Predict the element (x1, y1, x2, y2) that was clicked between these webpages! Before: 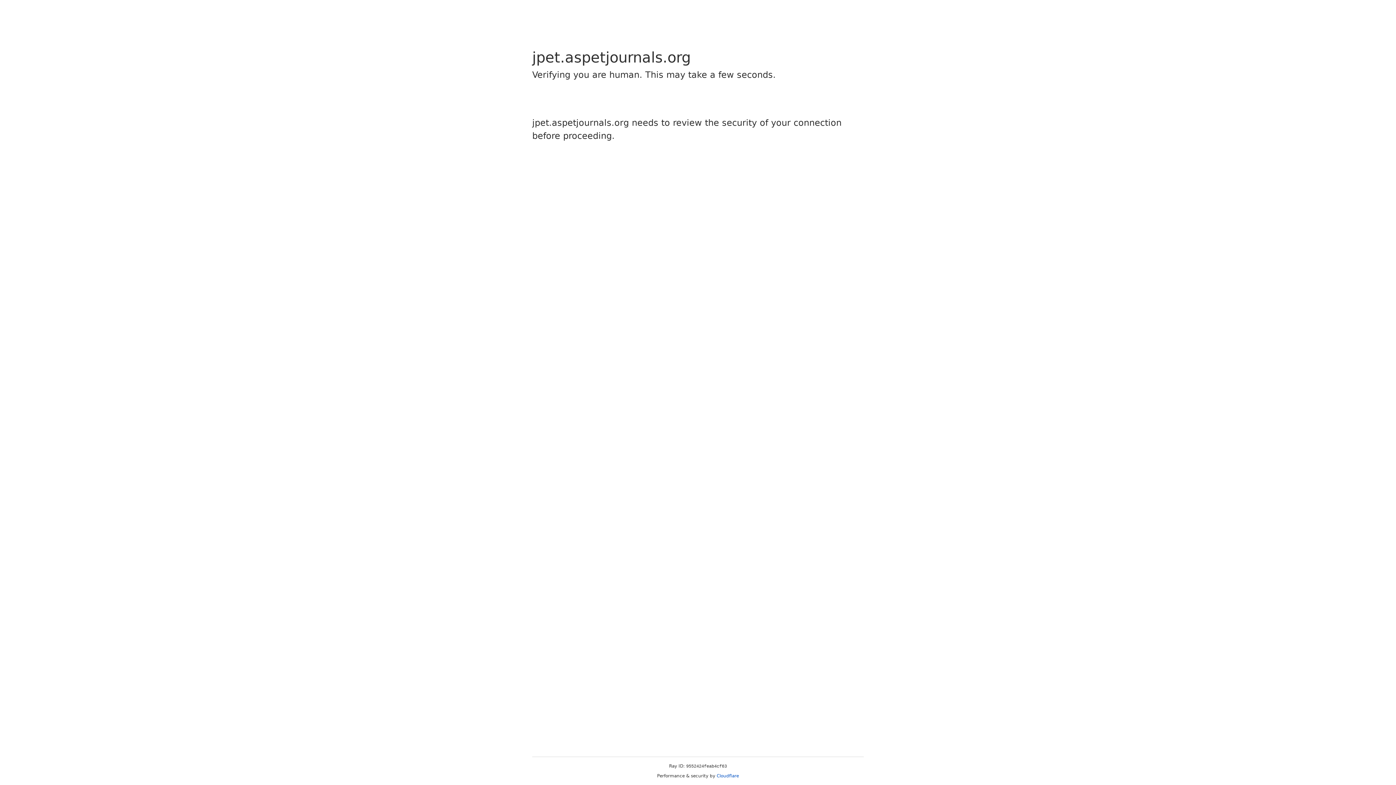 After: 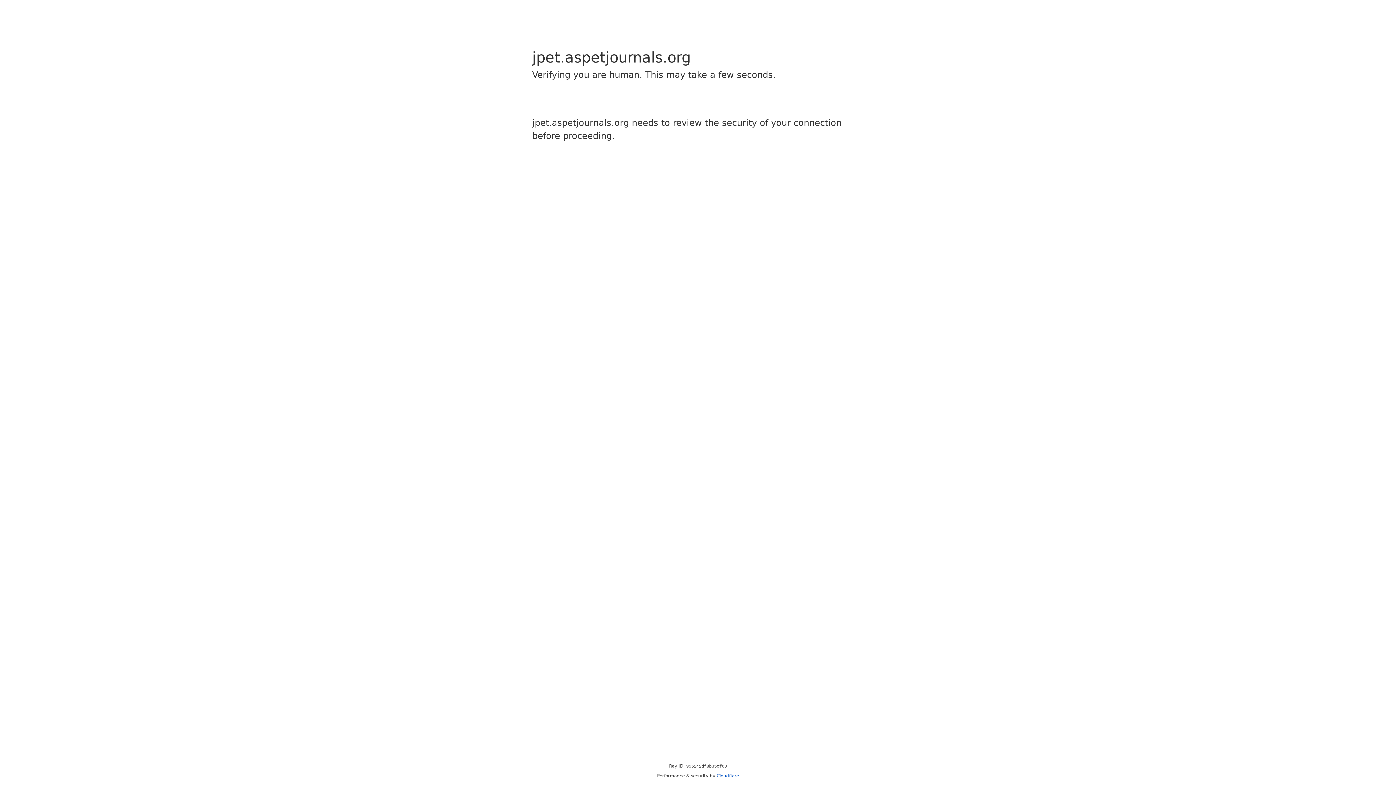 Action: bbox: (716, 773, 739, 778) label: Cloudflare